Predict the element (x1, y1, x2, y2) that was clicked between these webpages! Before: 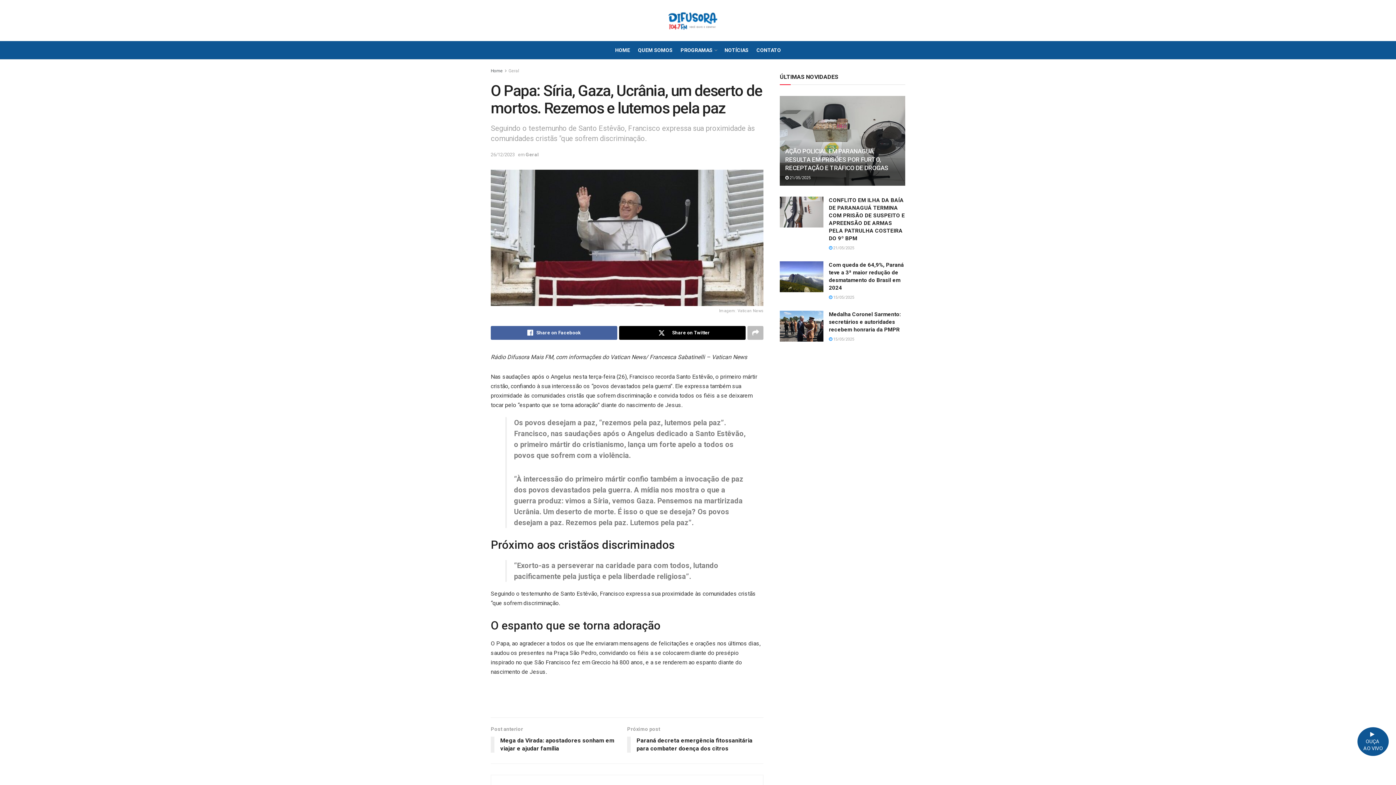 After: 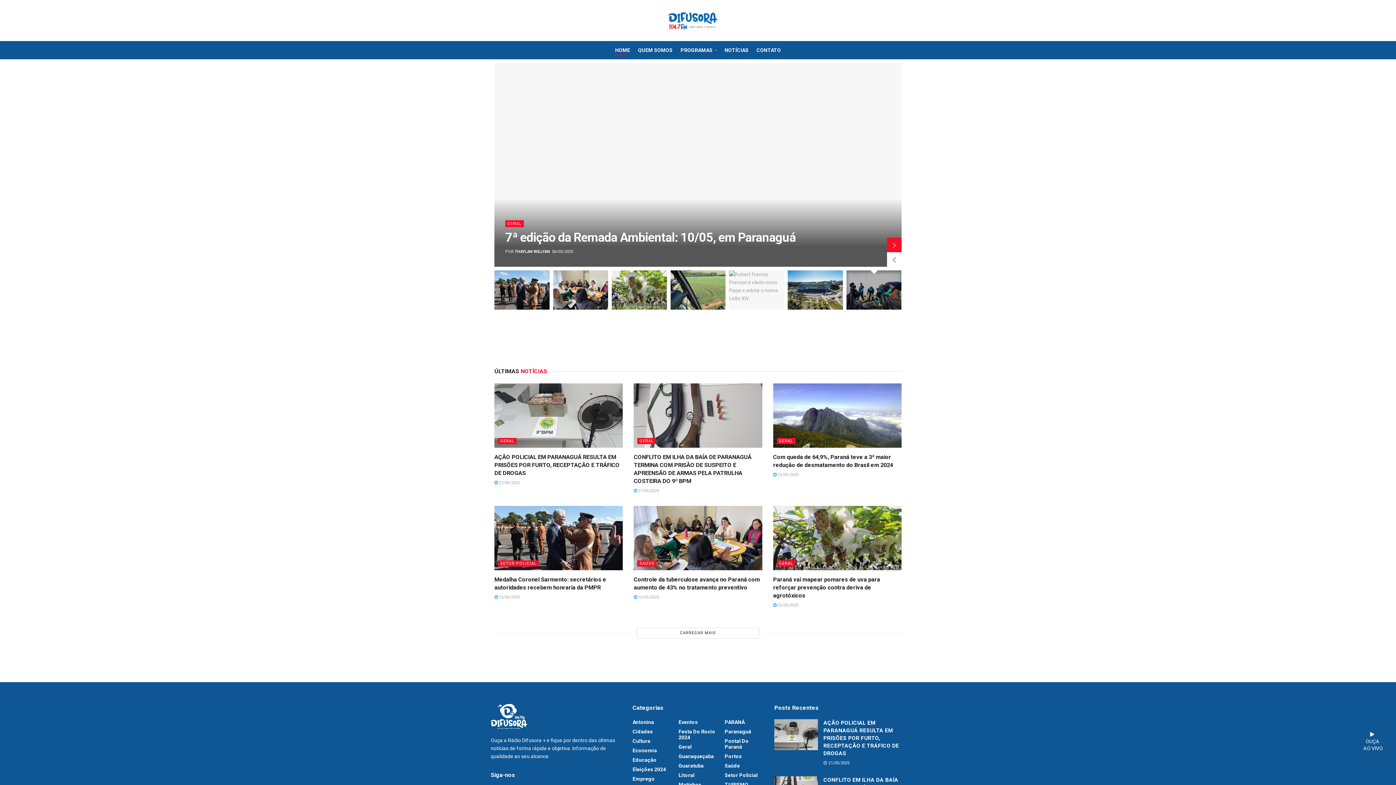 Action: bbox: (668, 11, 717, 29) label: Visit Homepage